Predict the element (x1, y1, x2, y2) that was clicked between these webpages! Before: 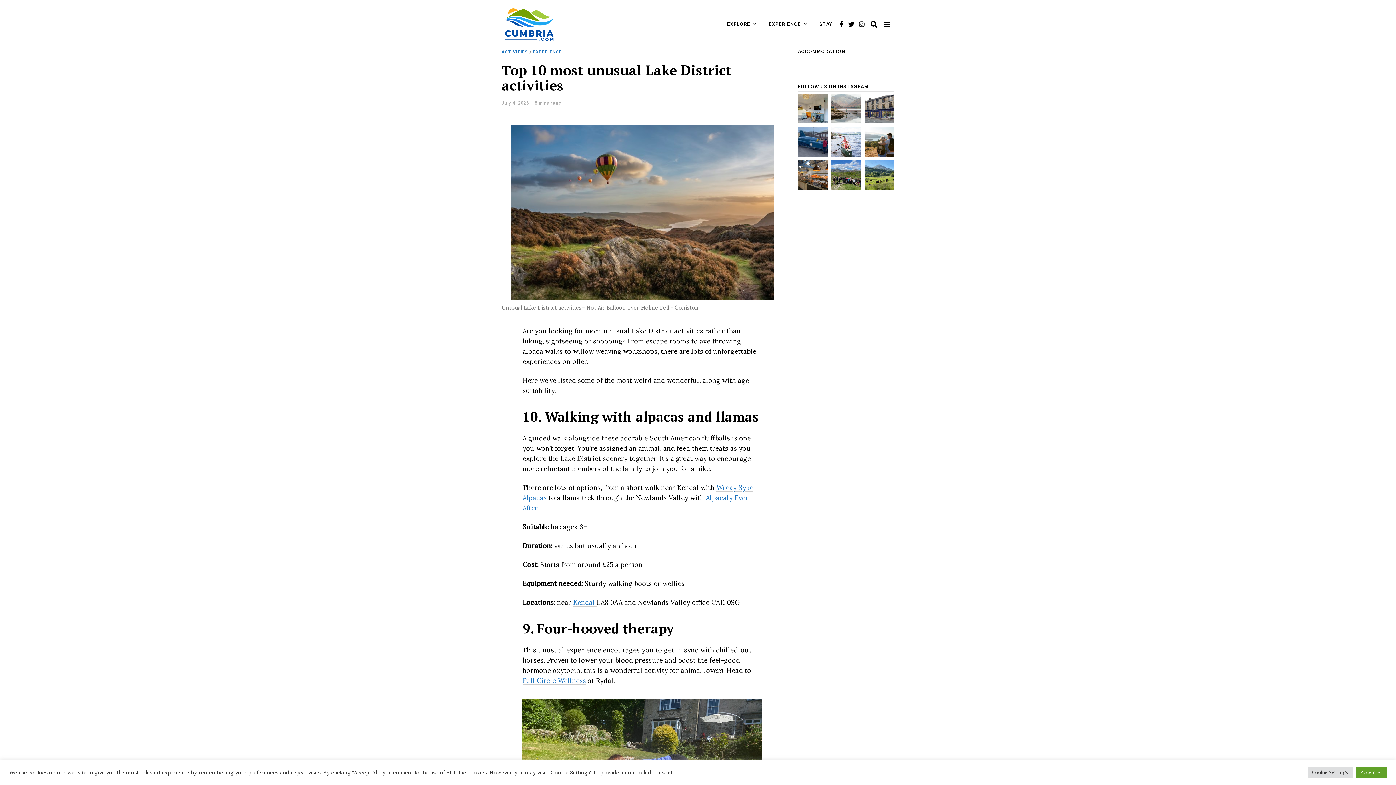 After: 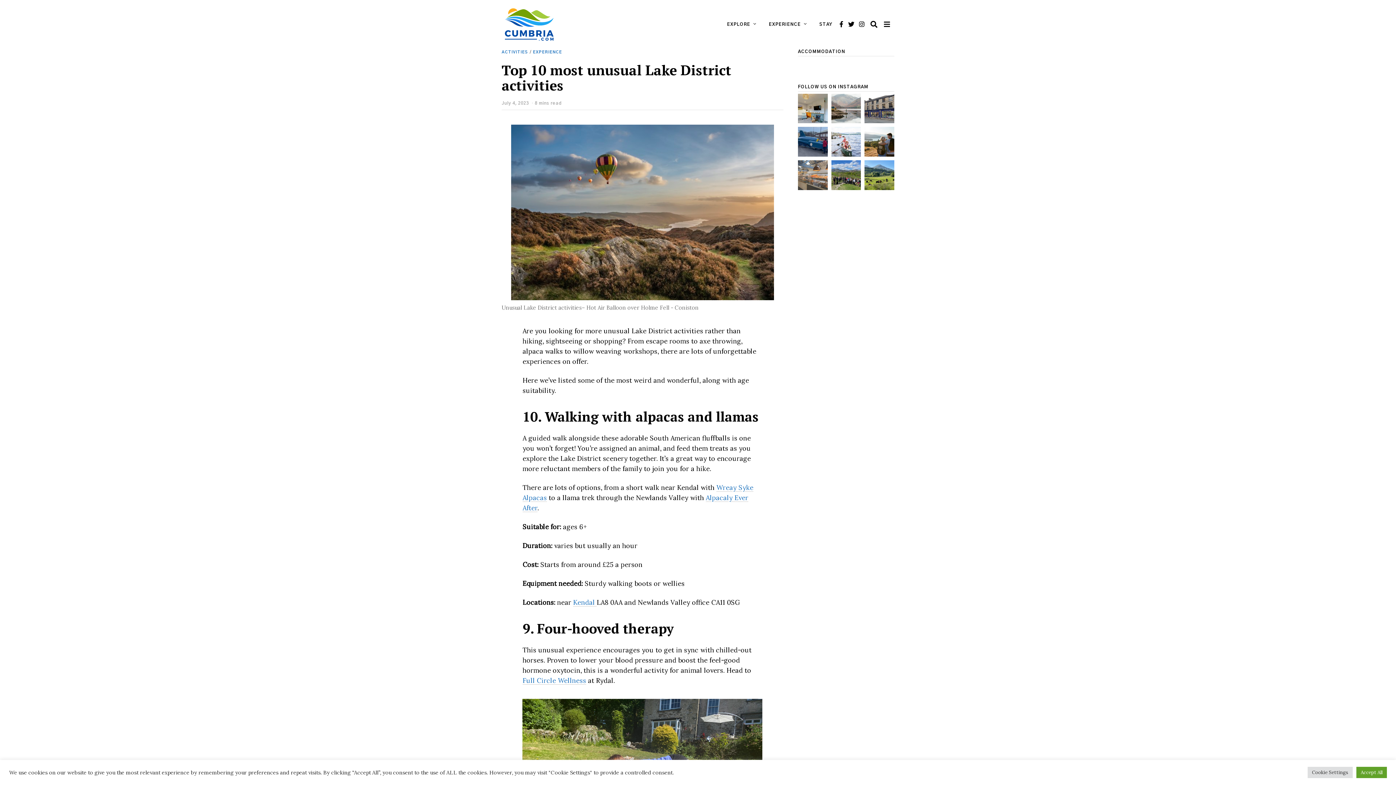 Action: bbox: (798, 160, 827, 190) label: 🥞✨ Dive into Pancake Day with a twist this ye